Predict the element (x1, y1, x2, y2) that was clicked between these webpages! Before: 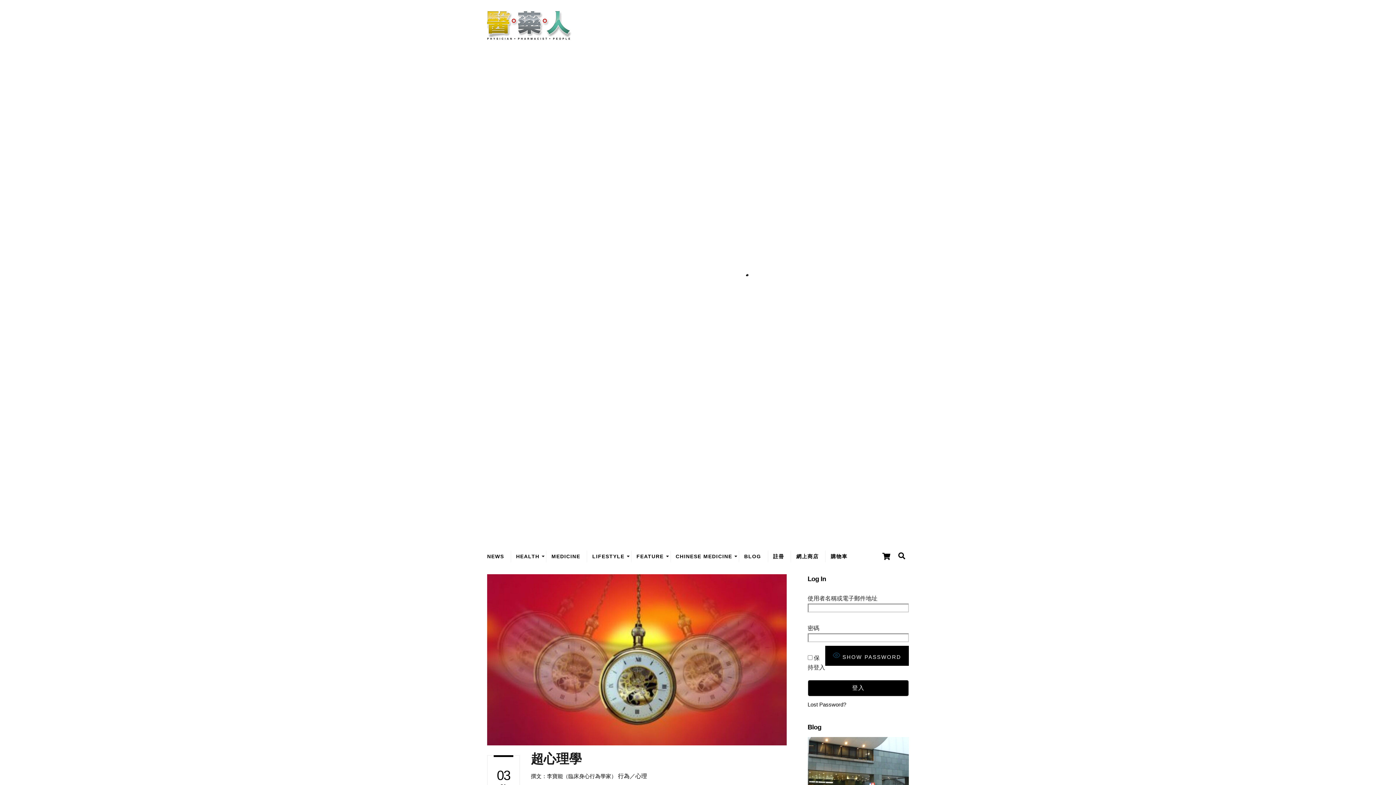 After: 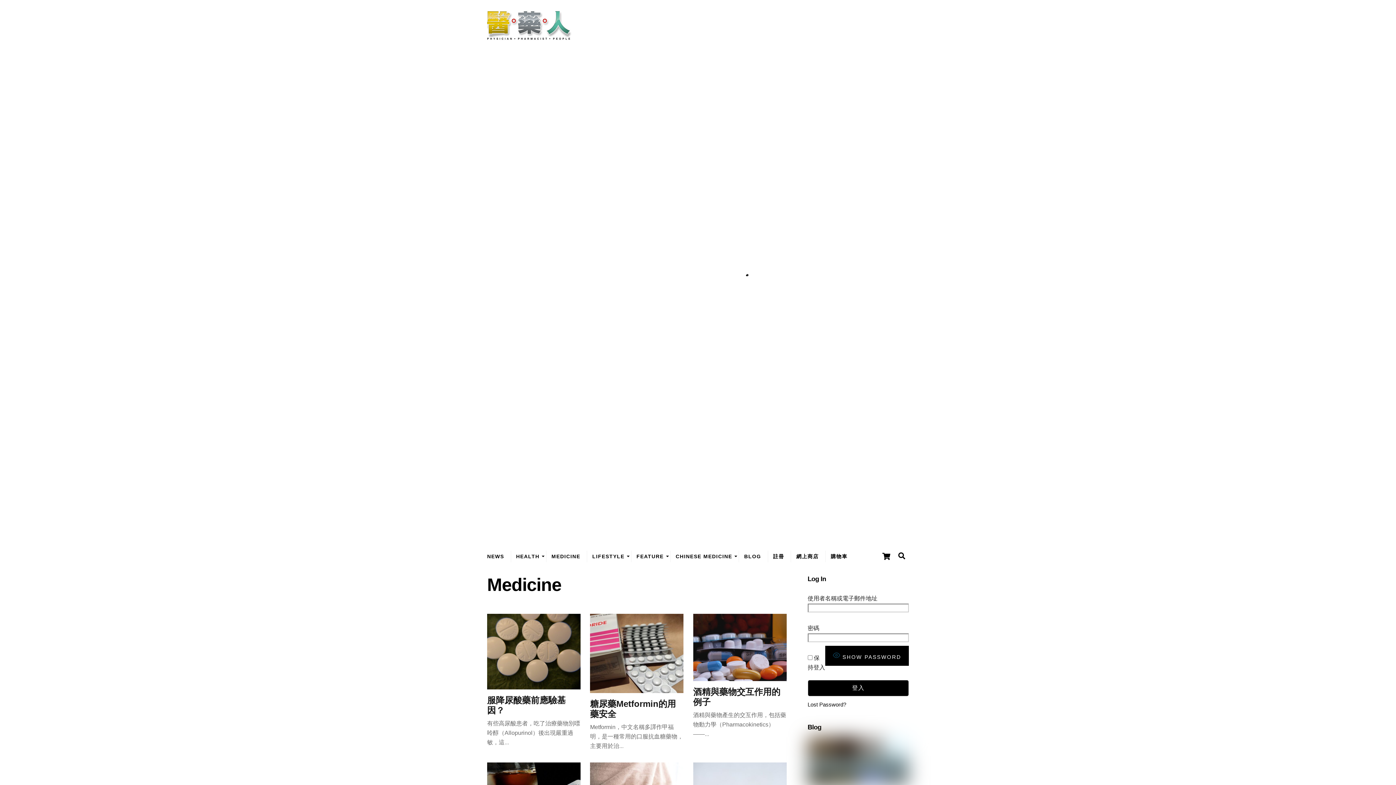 Action: label: MEDICINE bbox: (546, 550, 585, 562)